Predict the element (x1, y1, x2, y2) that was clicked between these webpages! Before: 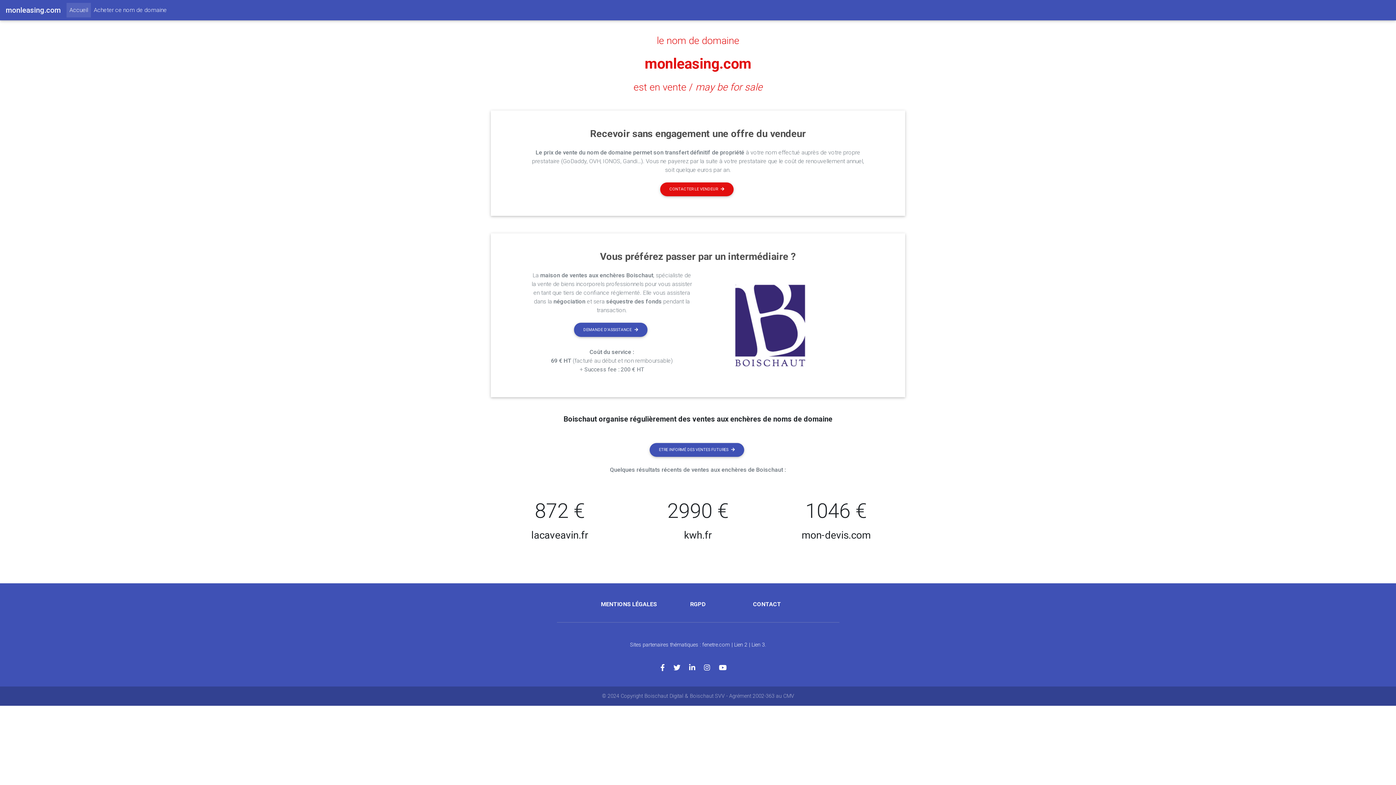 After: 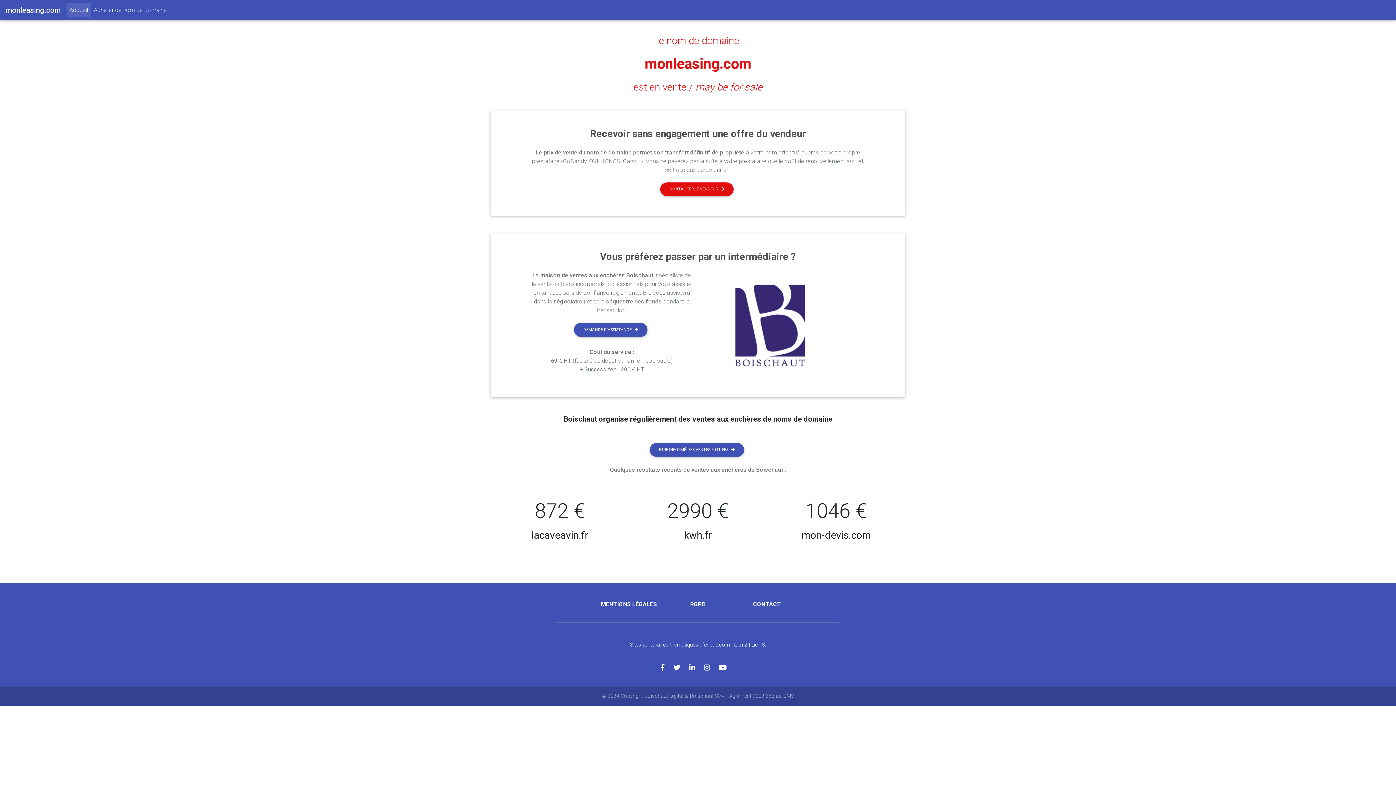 Action: bbox: (689, 664, 704, 672)